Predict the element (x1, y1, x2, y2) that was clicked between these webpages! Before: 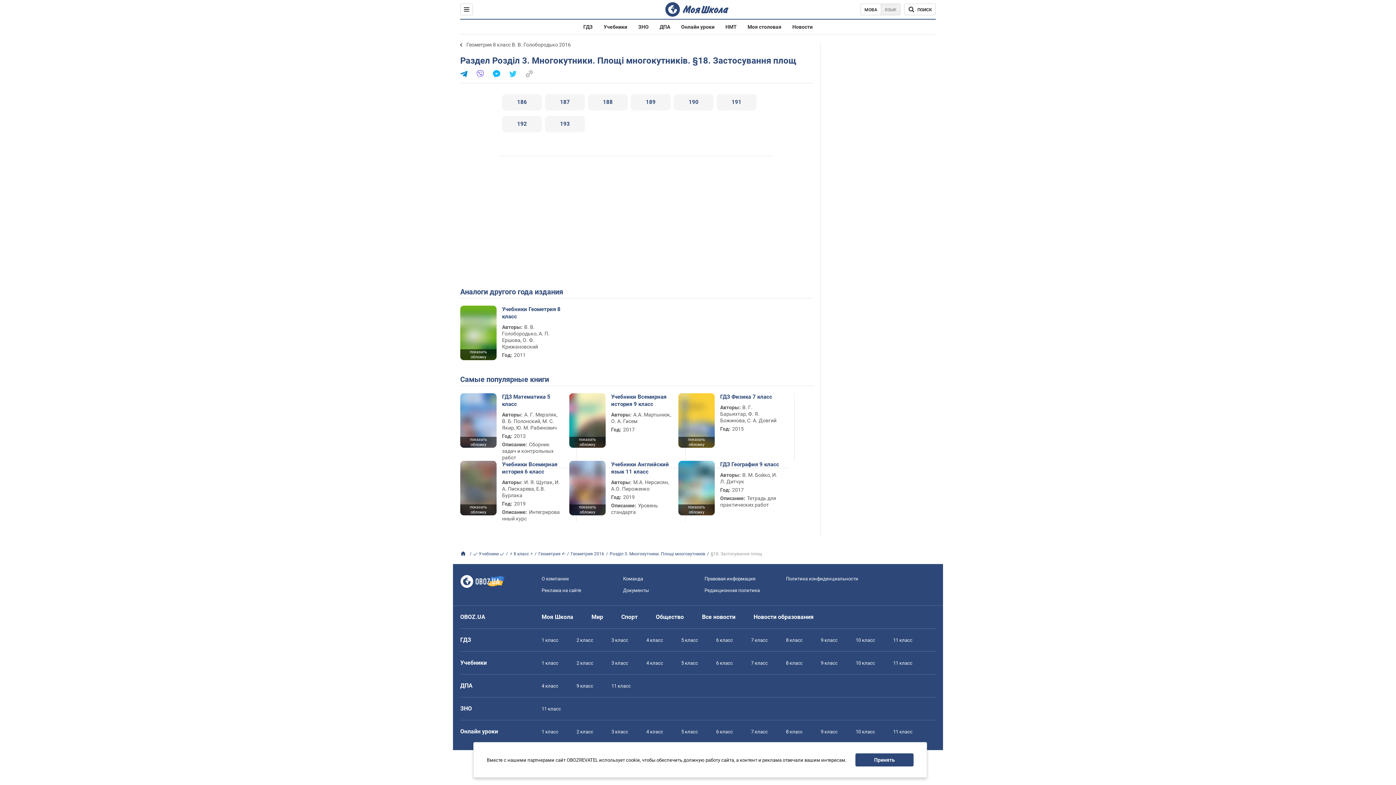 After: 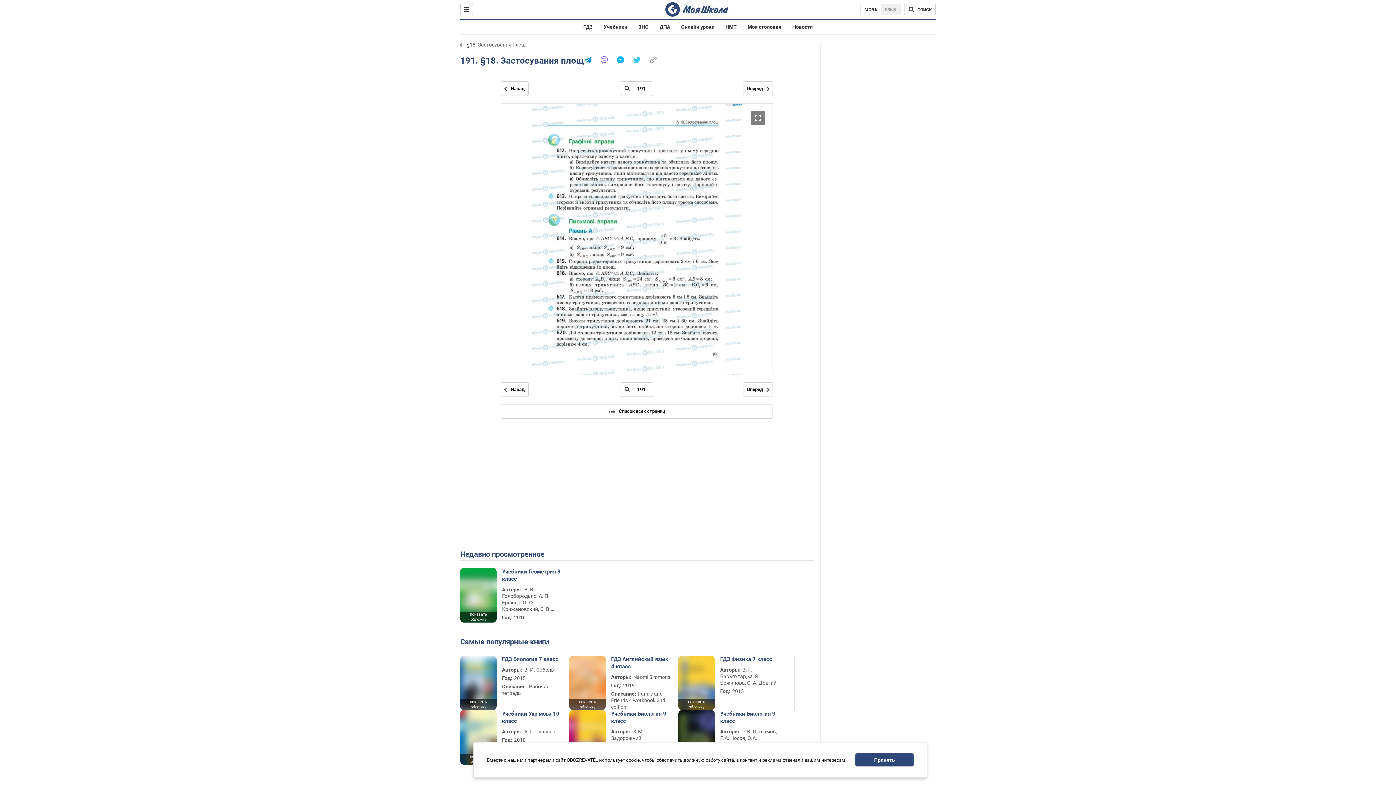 Action: label: 191 bbox: (716, 94, 756, 110)